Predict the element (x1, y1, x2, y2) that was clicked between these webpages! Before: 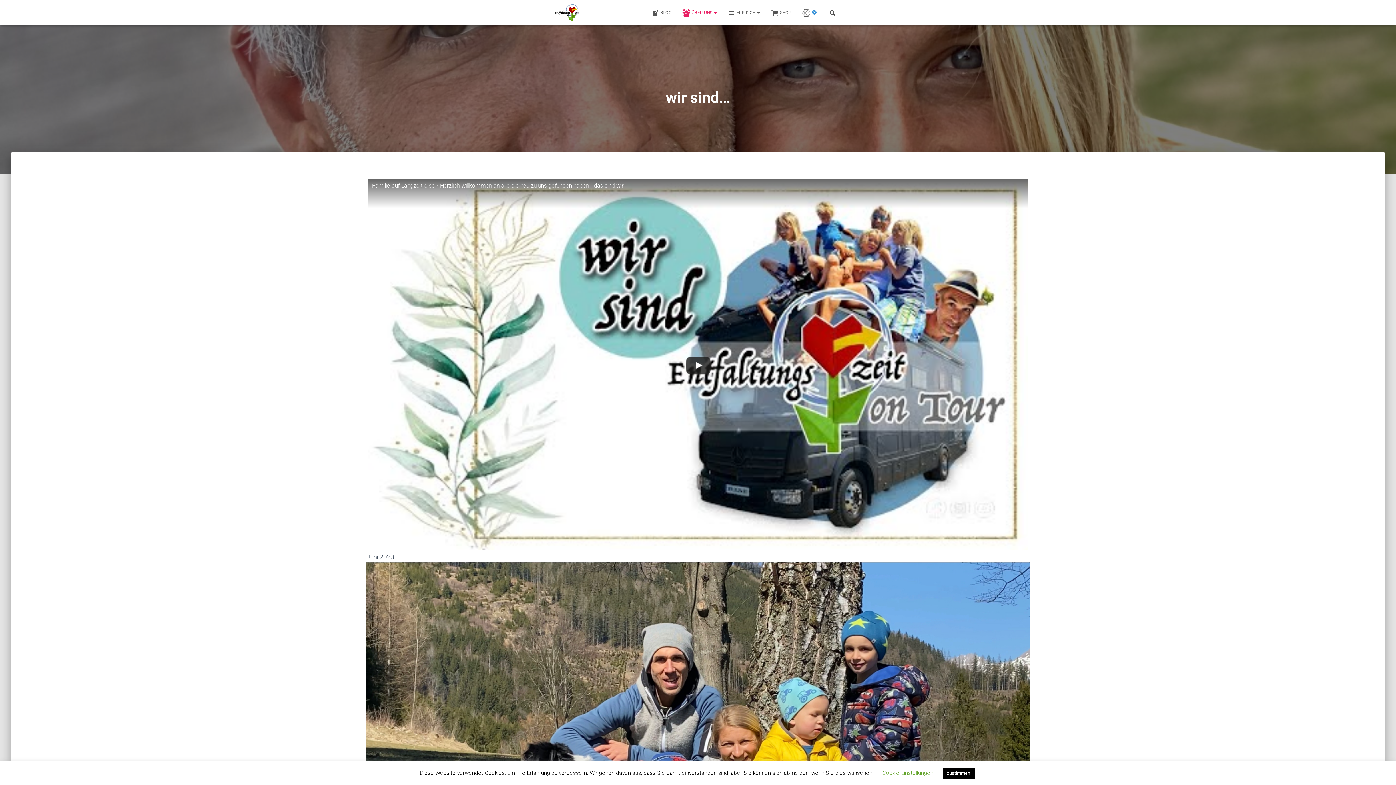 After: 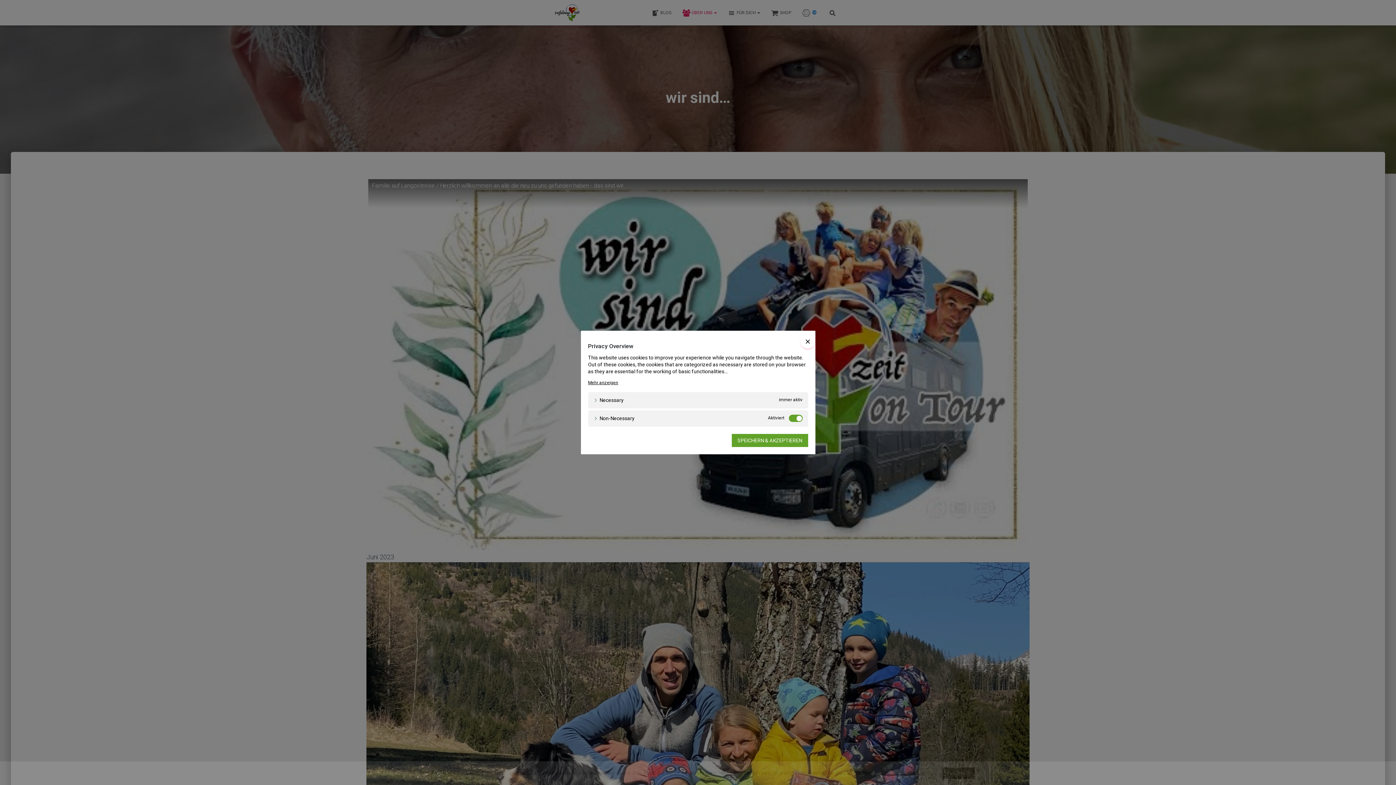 Action: bbox: (882, 770, 933, 776) label: Cookie Einstellungen